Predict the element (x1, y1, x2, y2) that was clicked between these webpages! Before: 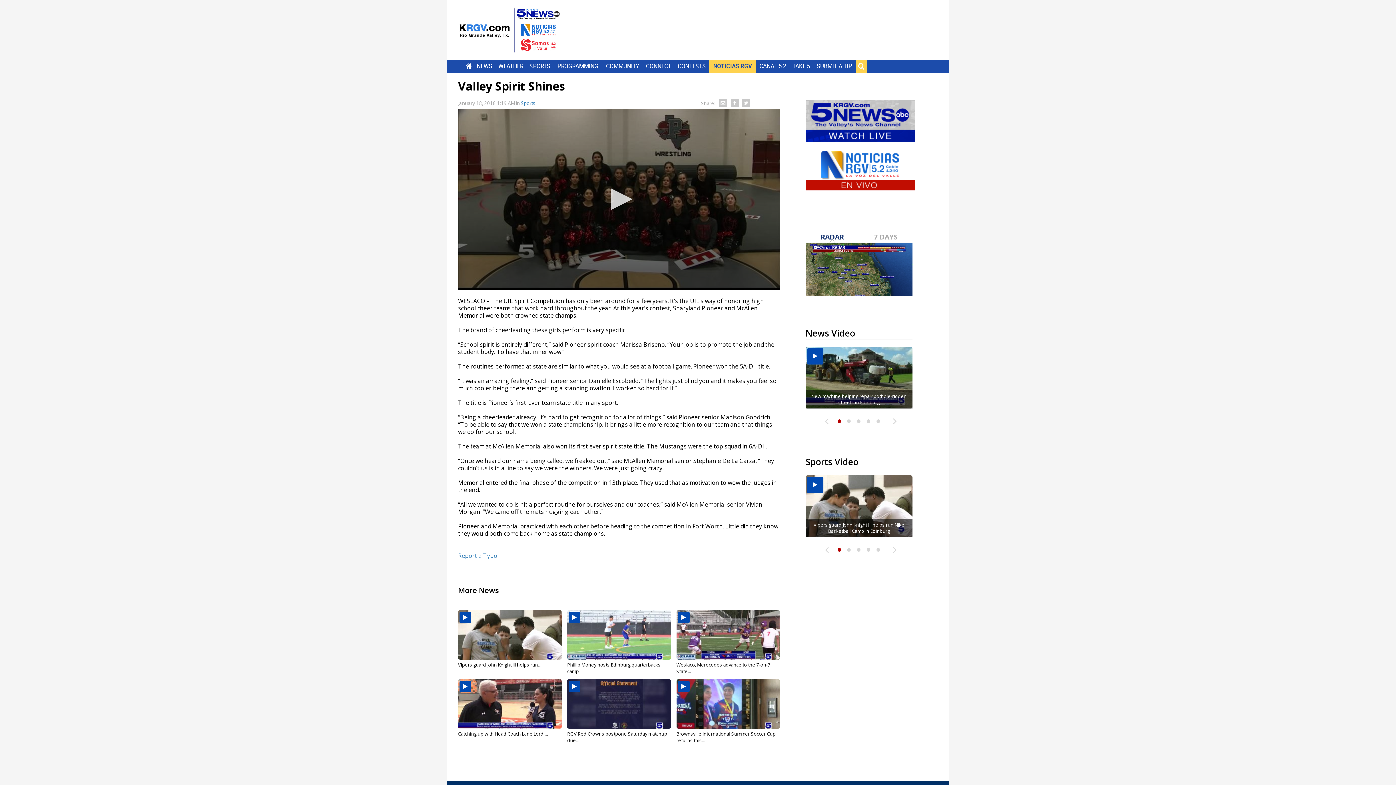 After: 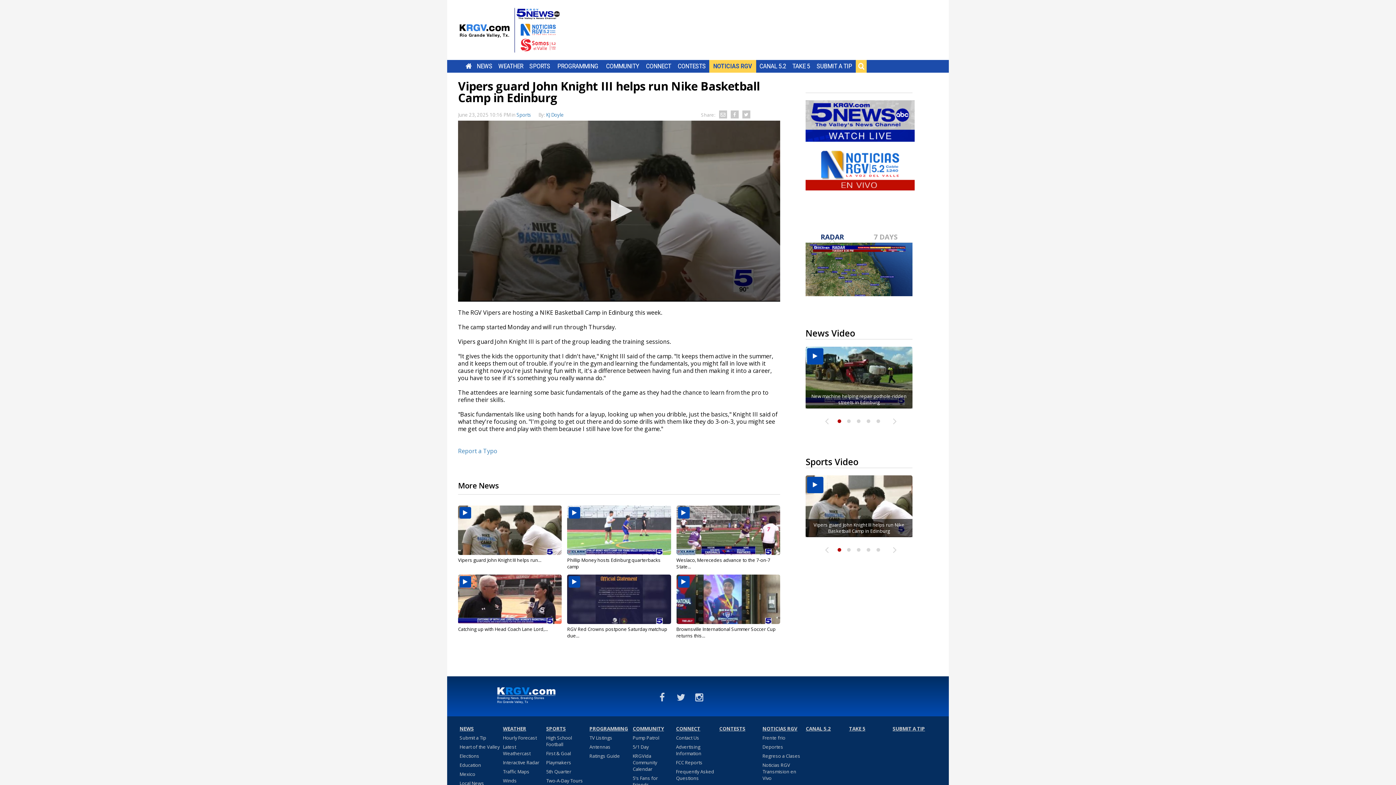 Action: bbox: (805, 475, 912, 537) label: Vipers guard John Knight III helps run Nike Basketball Camp in Edinburg